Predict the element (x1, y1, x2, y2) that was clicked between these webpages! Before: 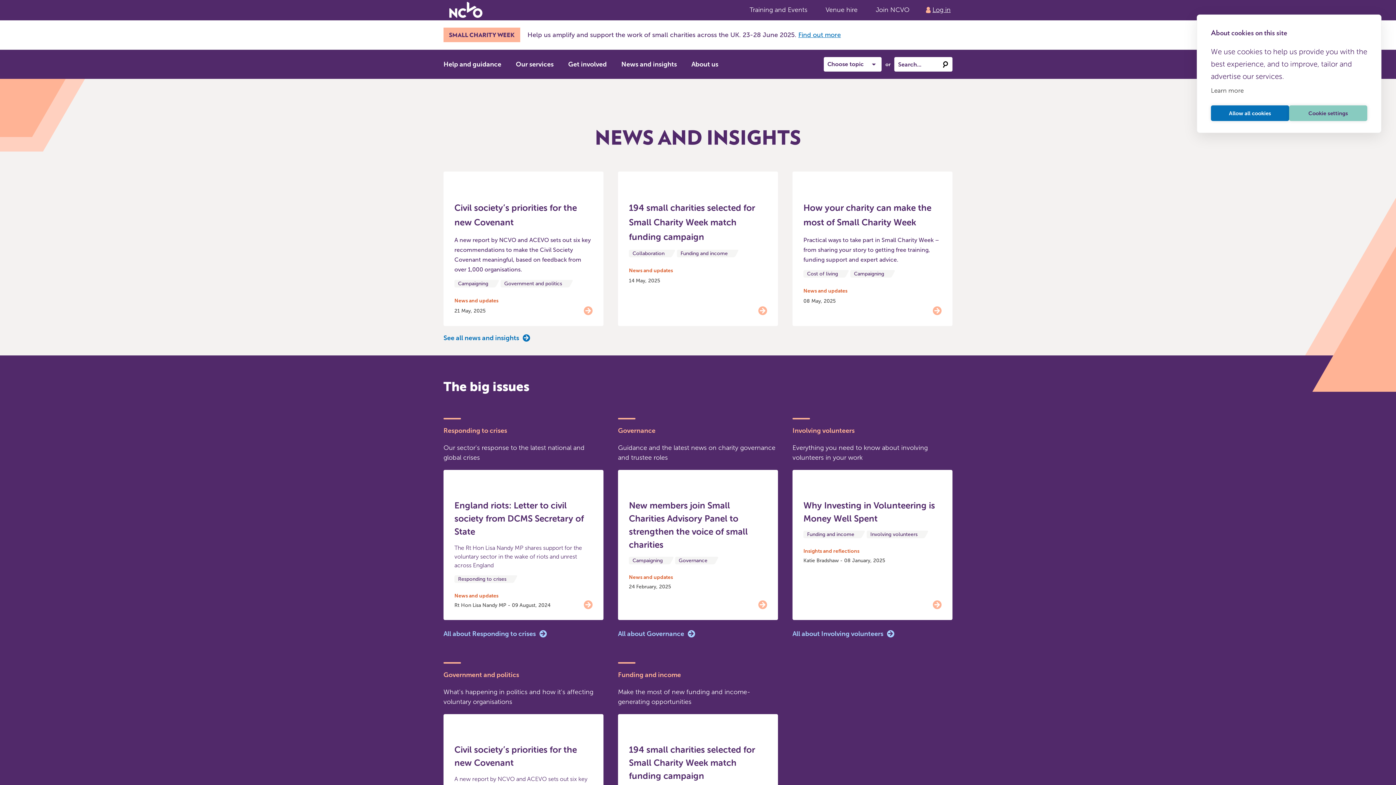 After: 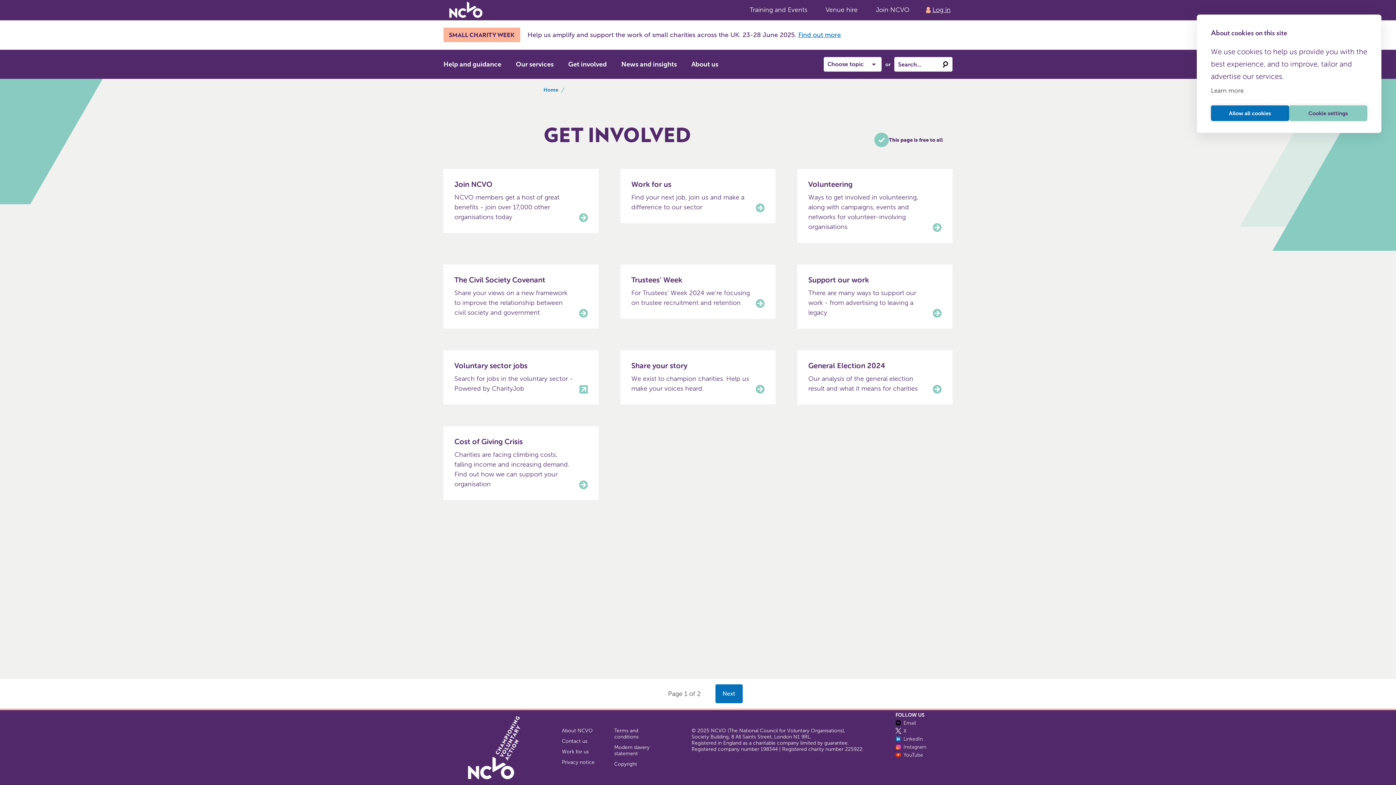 Action: label: Get involved bbox: (568, 59, 606, 69)